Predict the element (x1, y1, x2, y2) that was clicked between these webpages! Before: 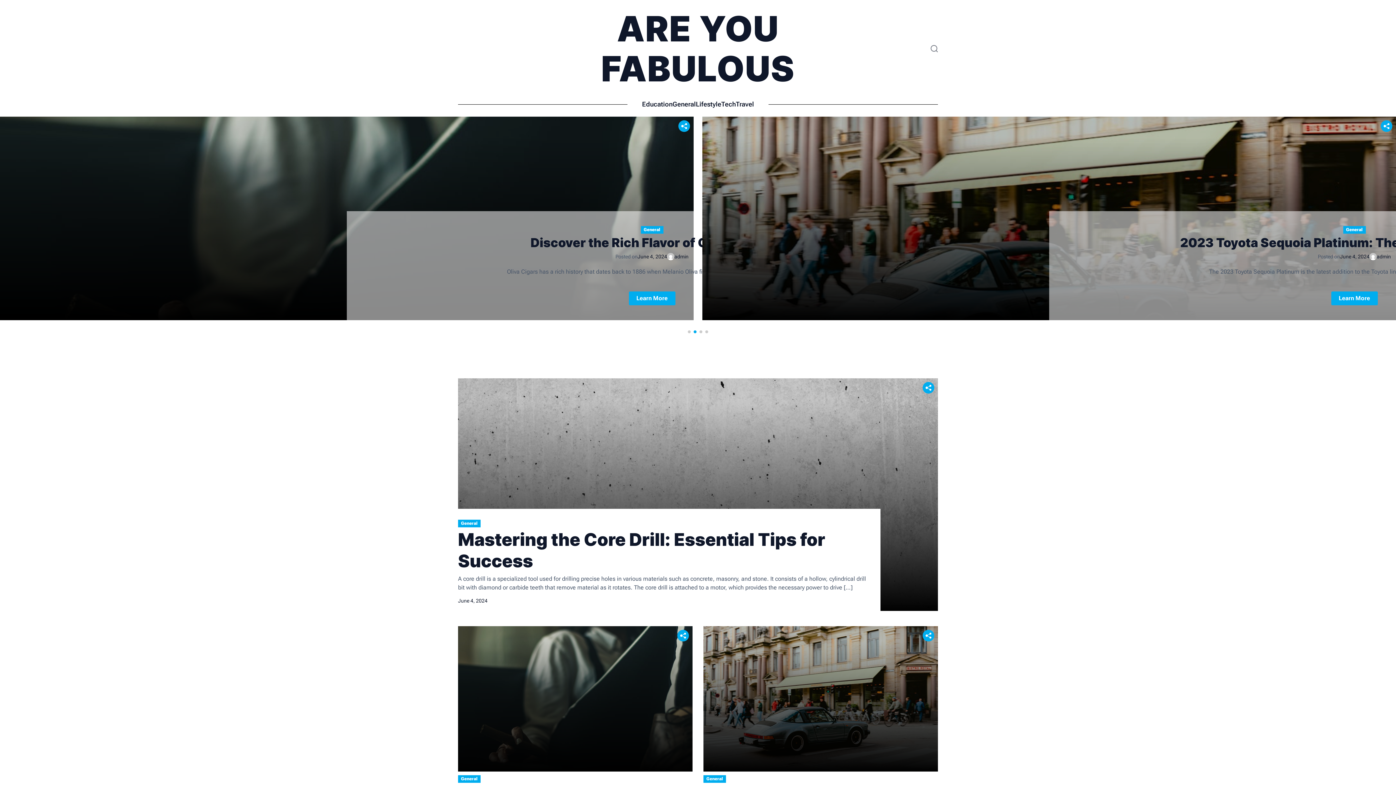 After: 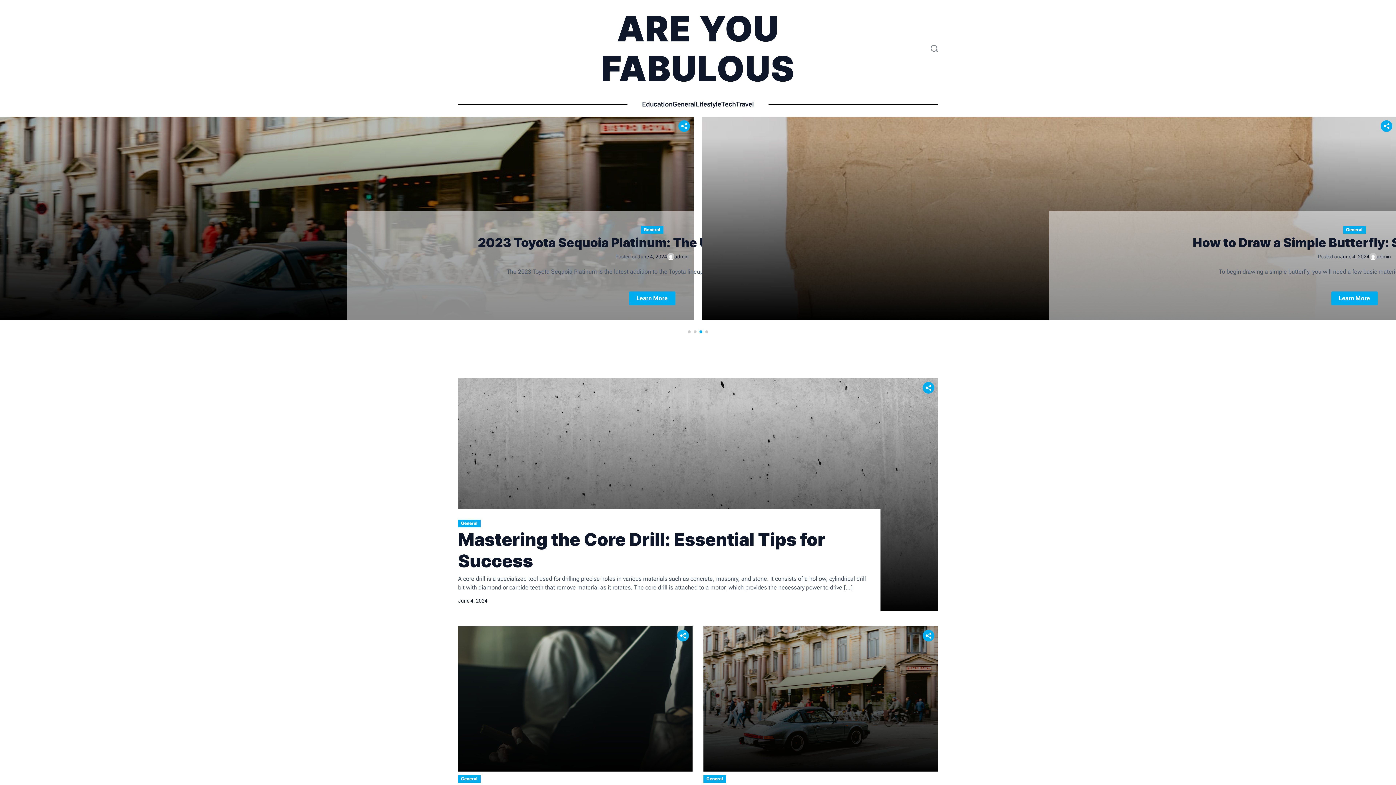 Action: label: ARE YOU FABULOUS bbox: (601, 7, 795, 89)